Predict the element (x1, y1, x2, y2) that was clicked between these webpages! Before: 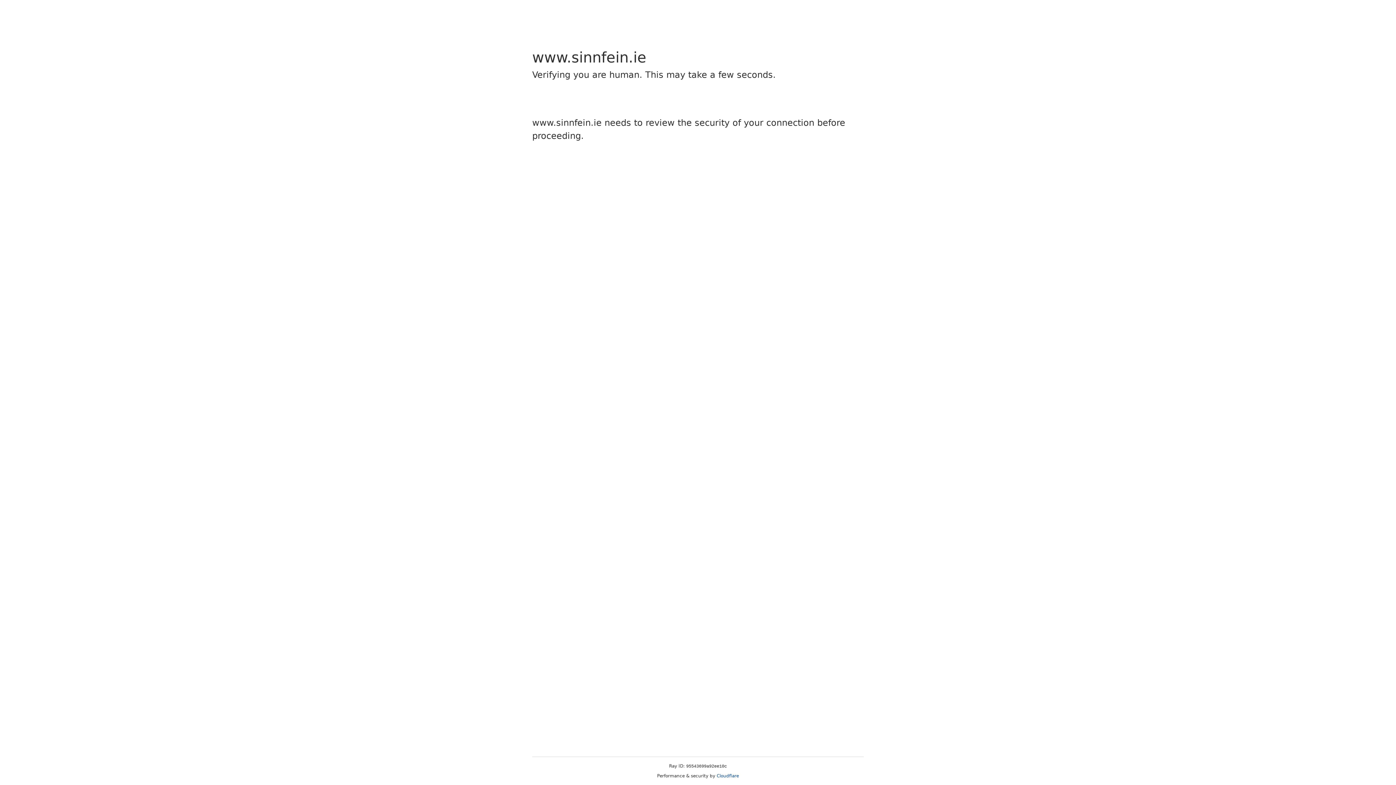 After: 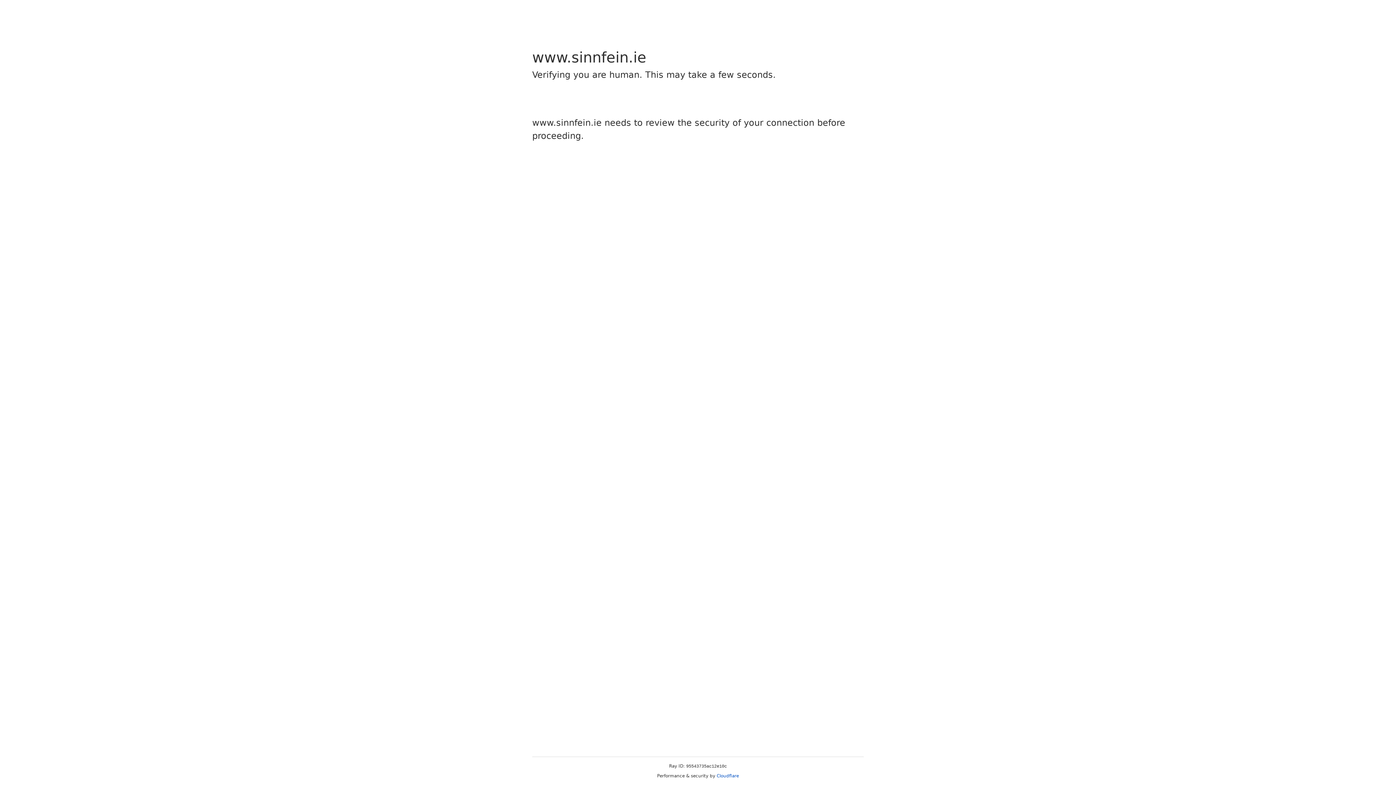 Action: bbox: (716, 773, 739, 778) label: Cloudflare